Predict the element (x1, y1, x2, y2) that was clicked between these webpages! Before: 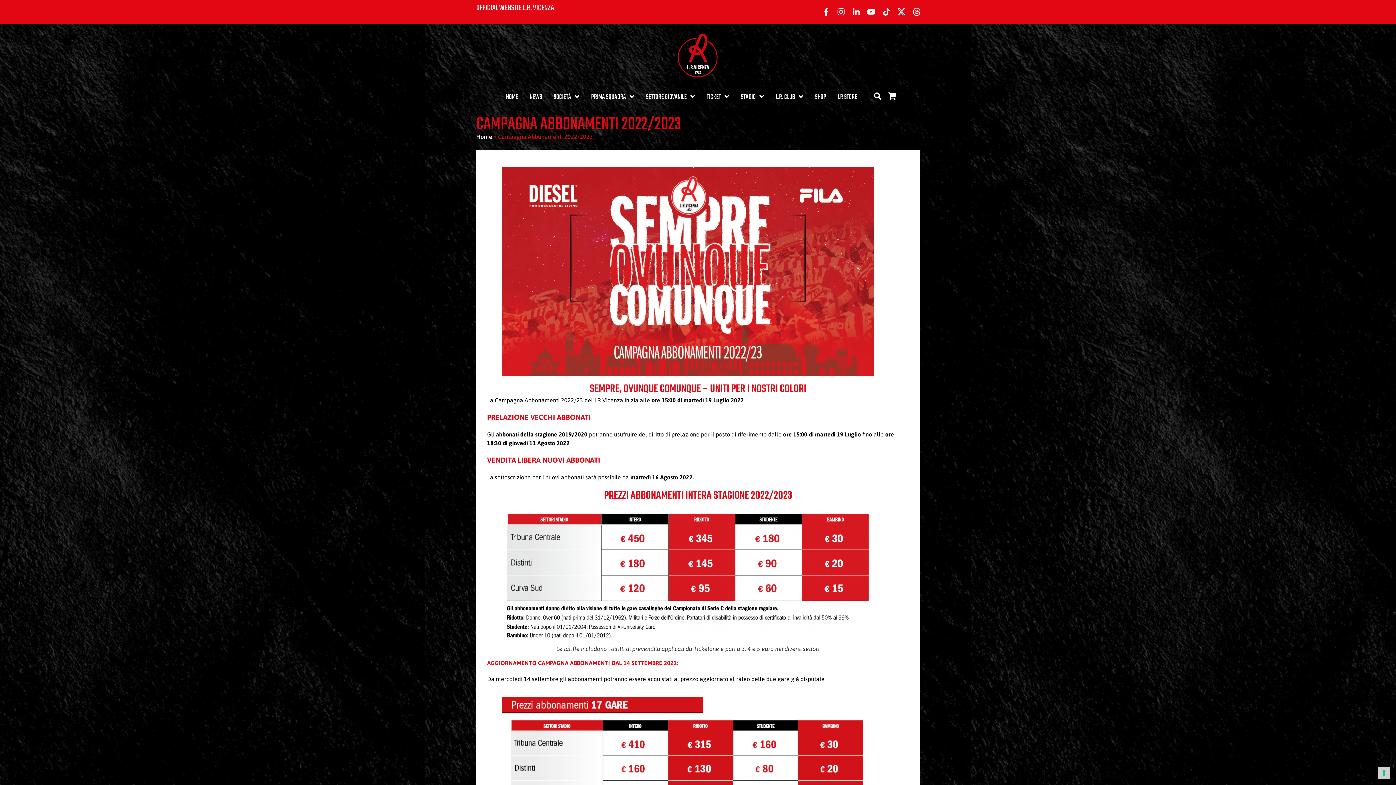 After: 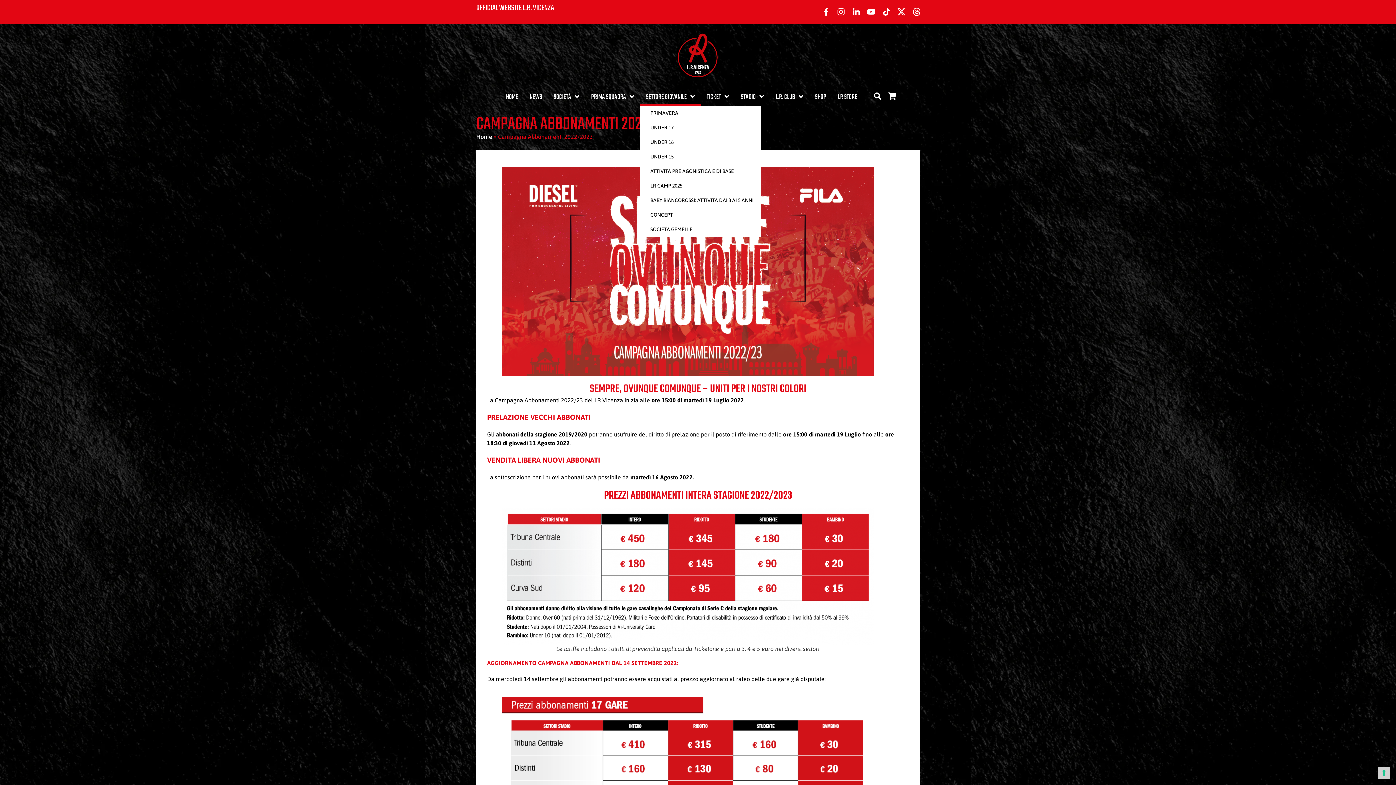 Action: label: SETTORE GIOVANILE bbox: (640, 89, 701, 105)